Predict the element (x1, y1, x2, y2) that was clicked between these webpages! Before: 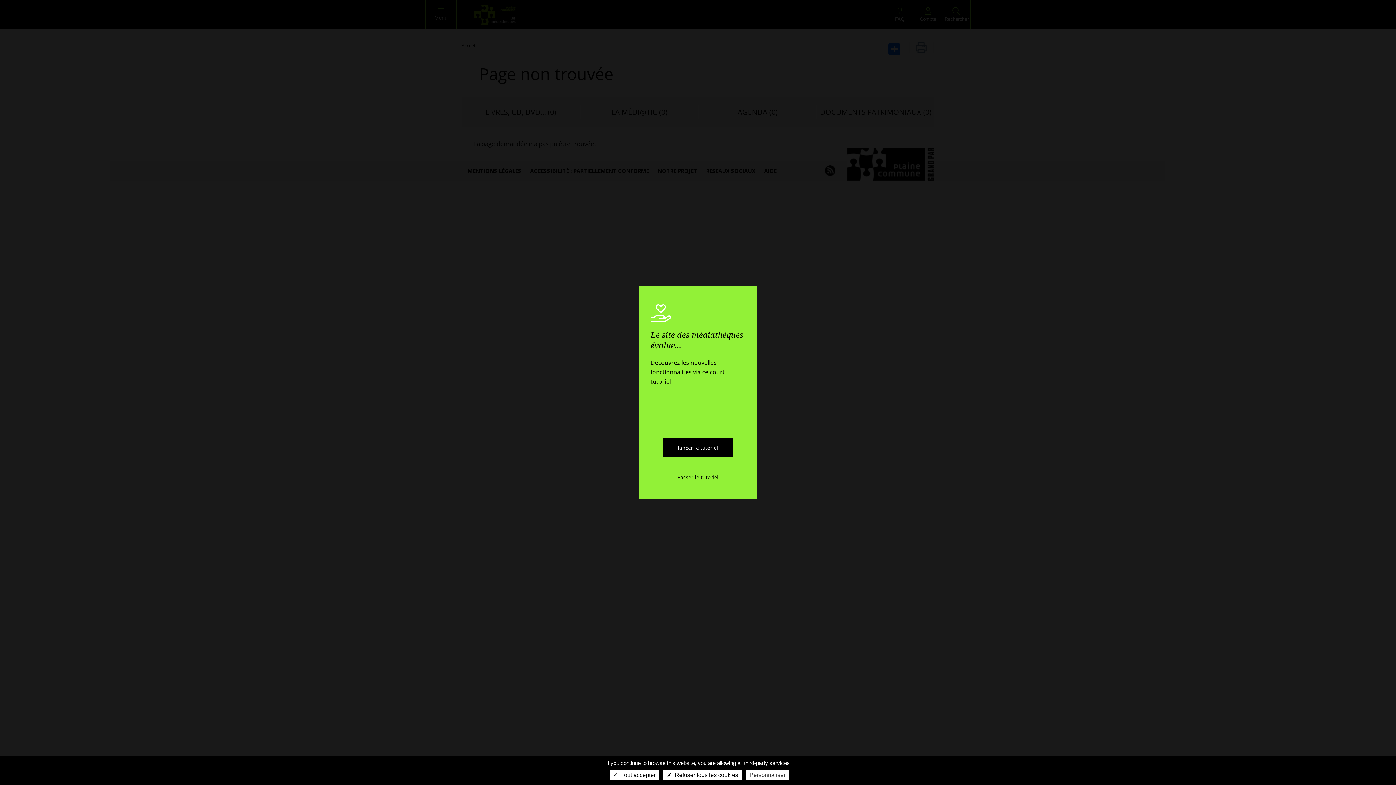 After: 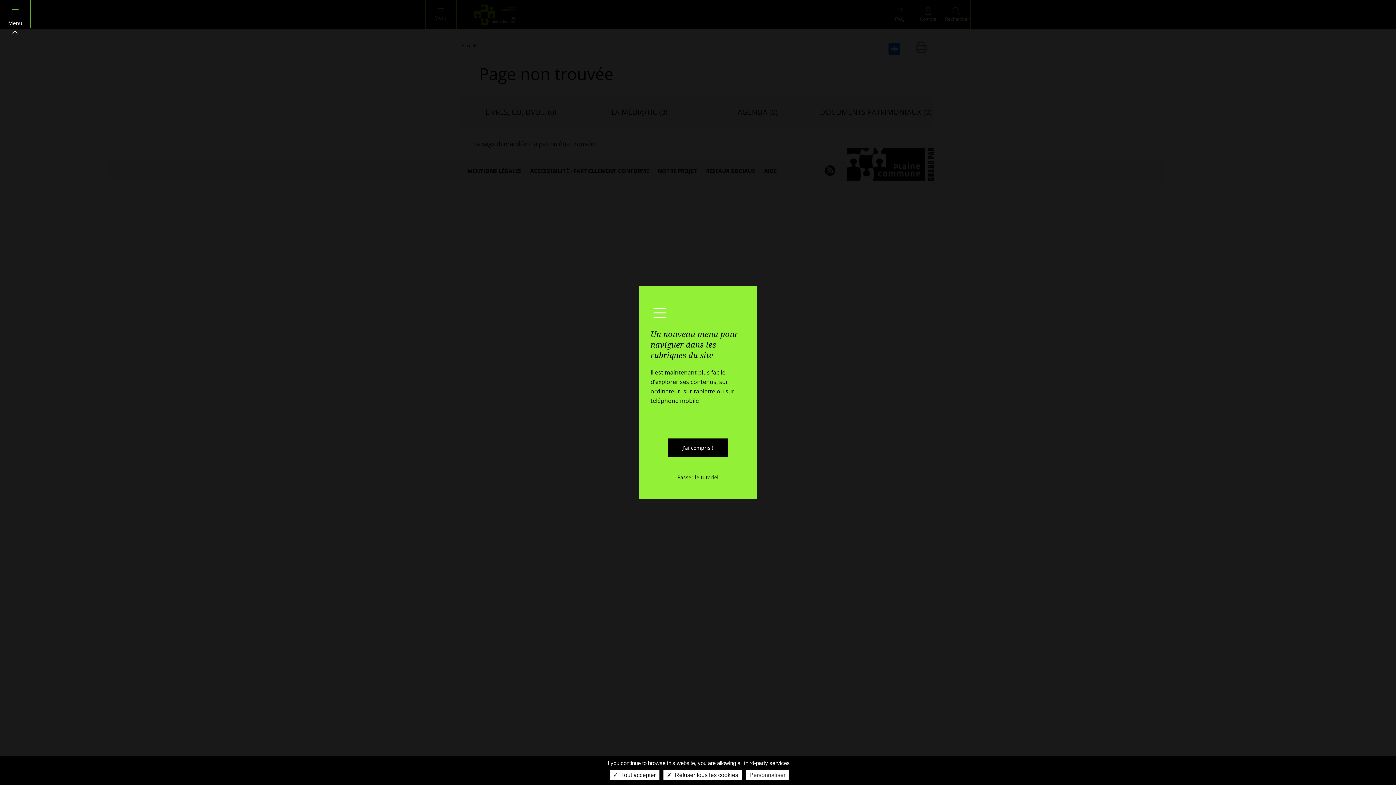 Action: bbox: (663, 438, 732, 457) label: lancer le tutoriel